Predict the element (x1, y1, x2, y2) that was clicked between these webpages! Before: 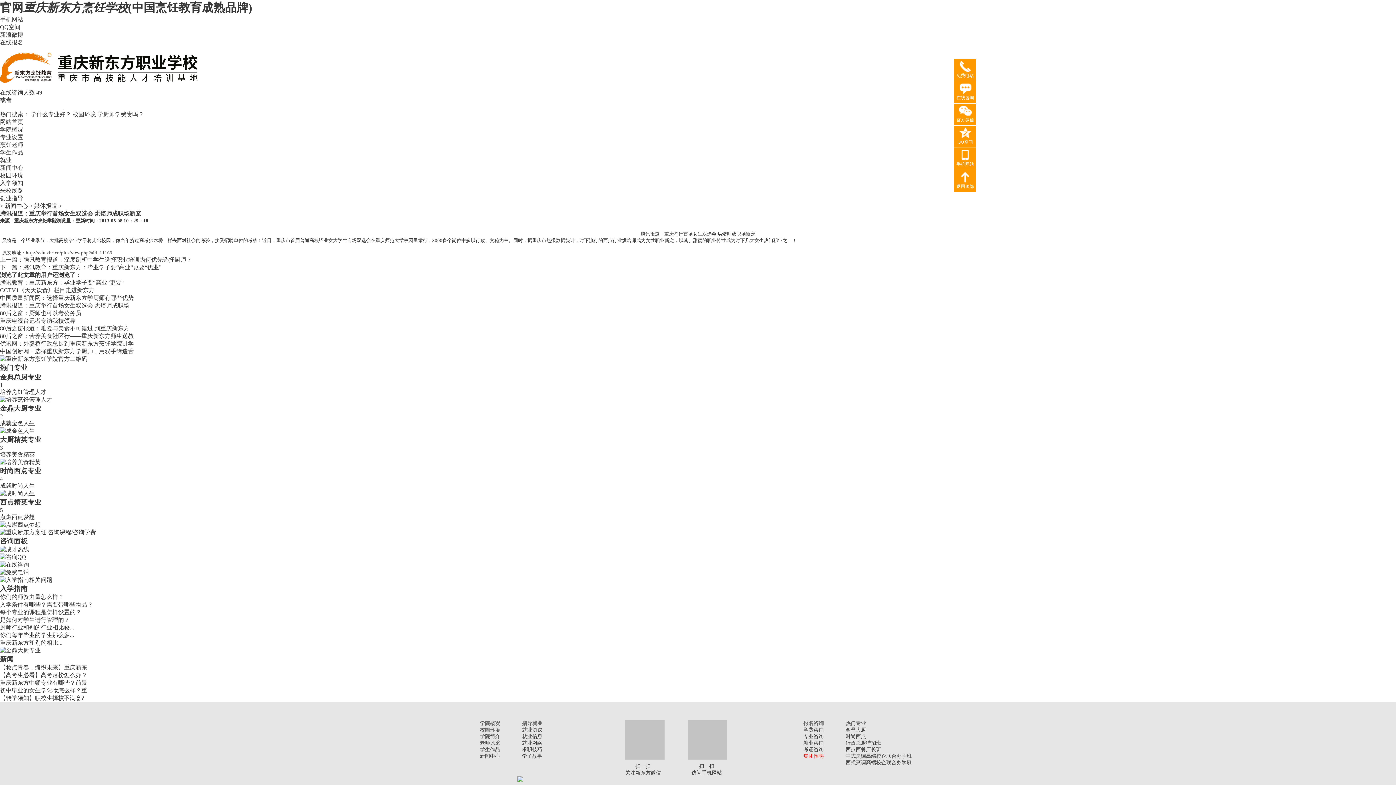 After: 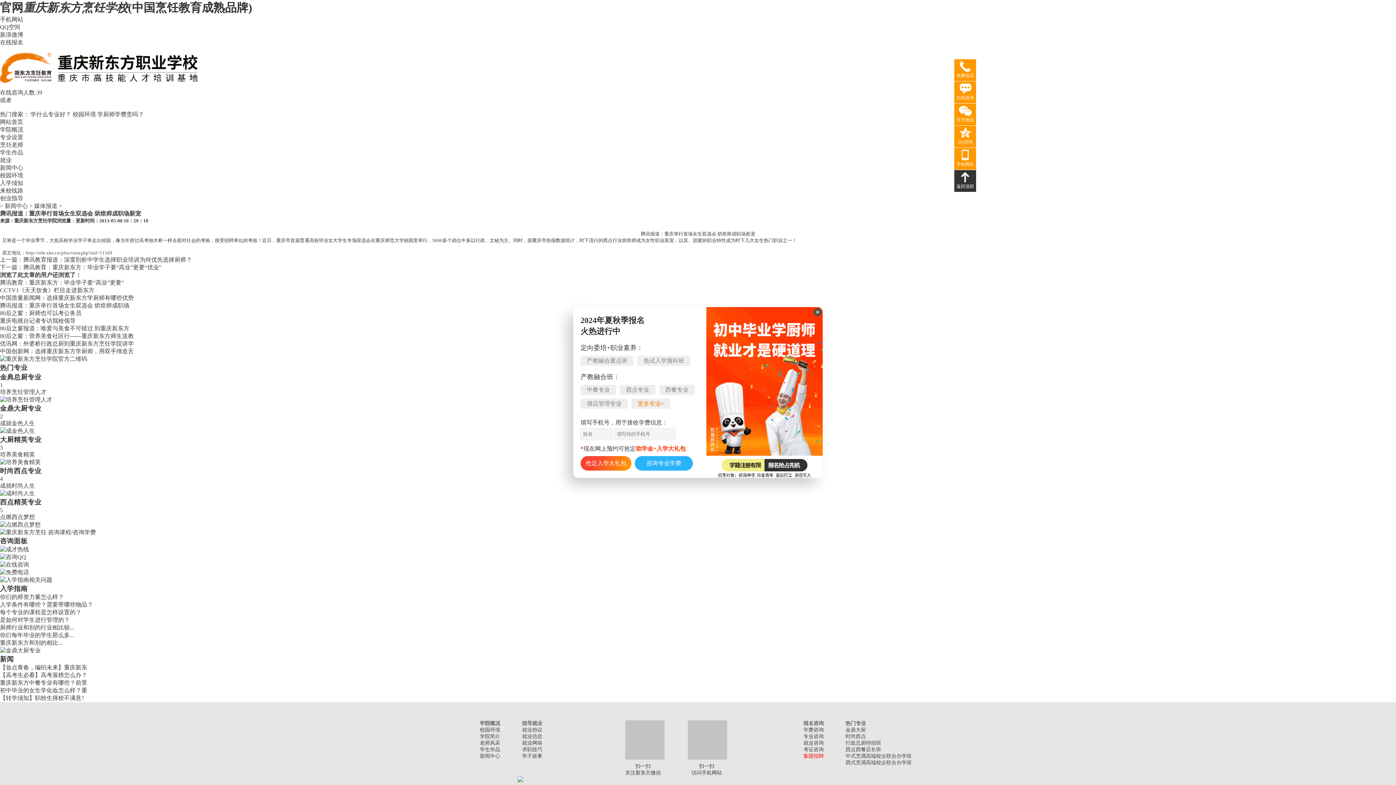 Action: label: 返回顶部 bbox: (954, 170, 976, 192)